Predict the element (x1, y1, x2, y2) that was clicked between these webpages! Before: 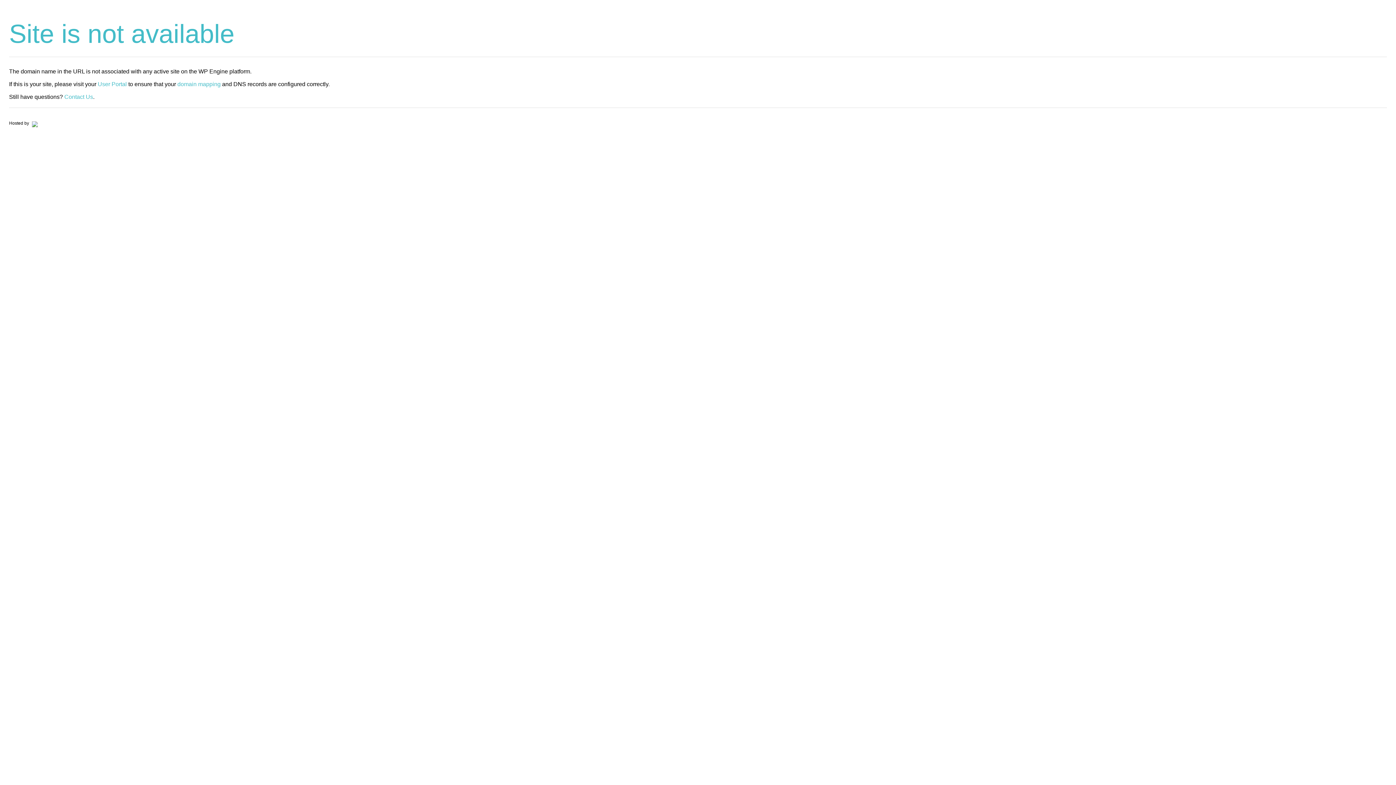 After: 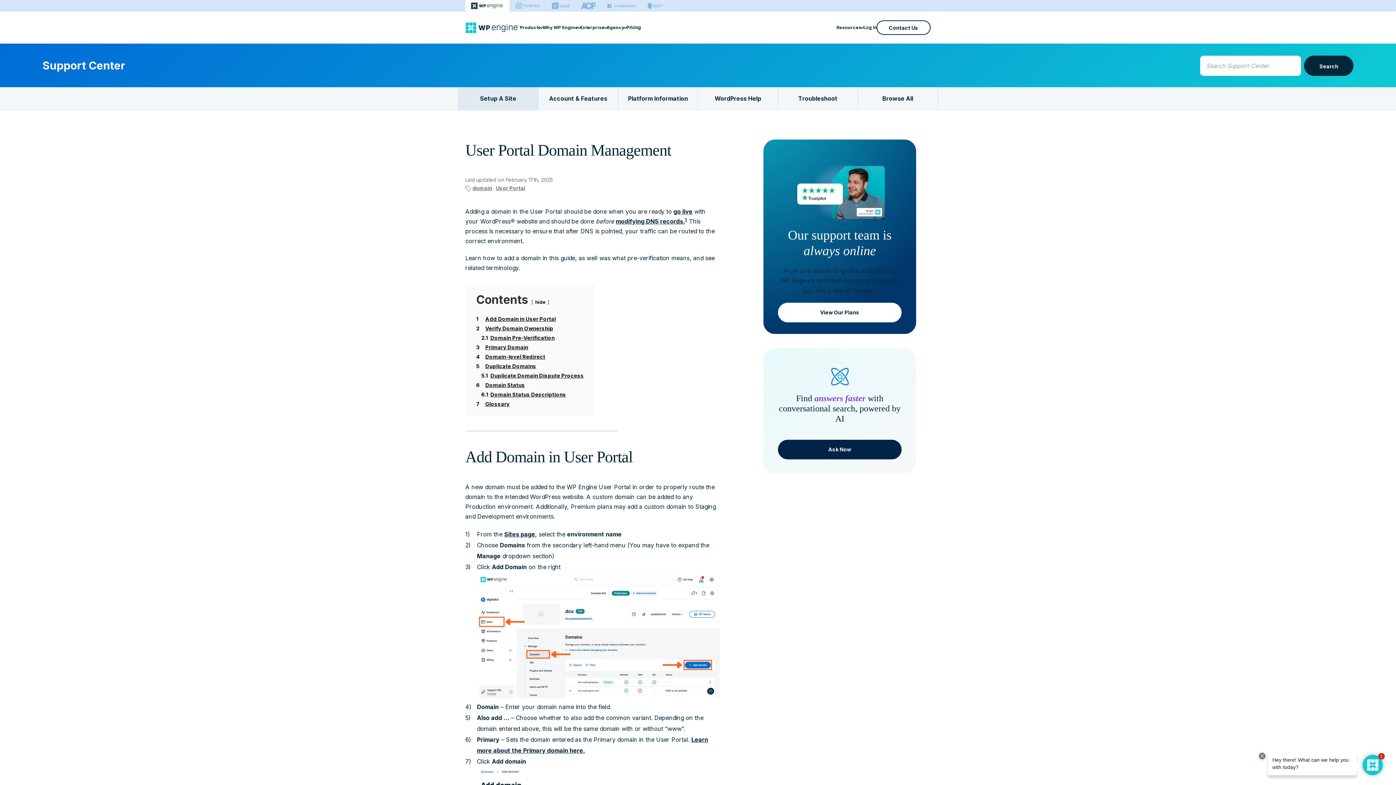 Action: label: domain mapping bbox: (177, 81, 220, 87)